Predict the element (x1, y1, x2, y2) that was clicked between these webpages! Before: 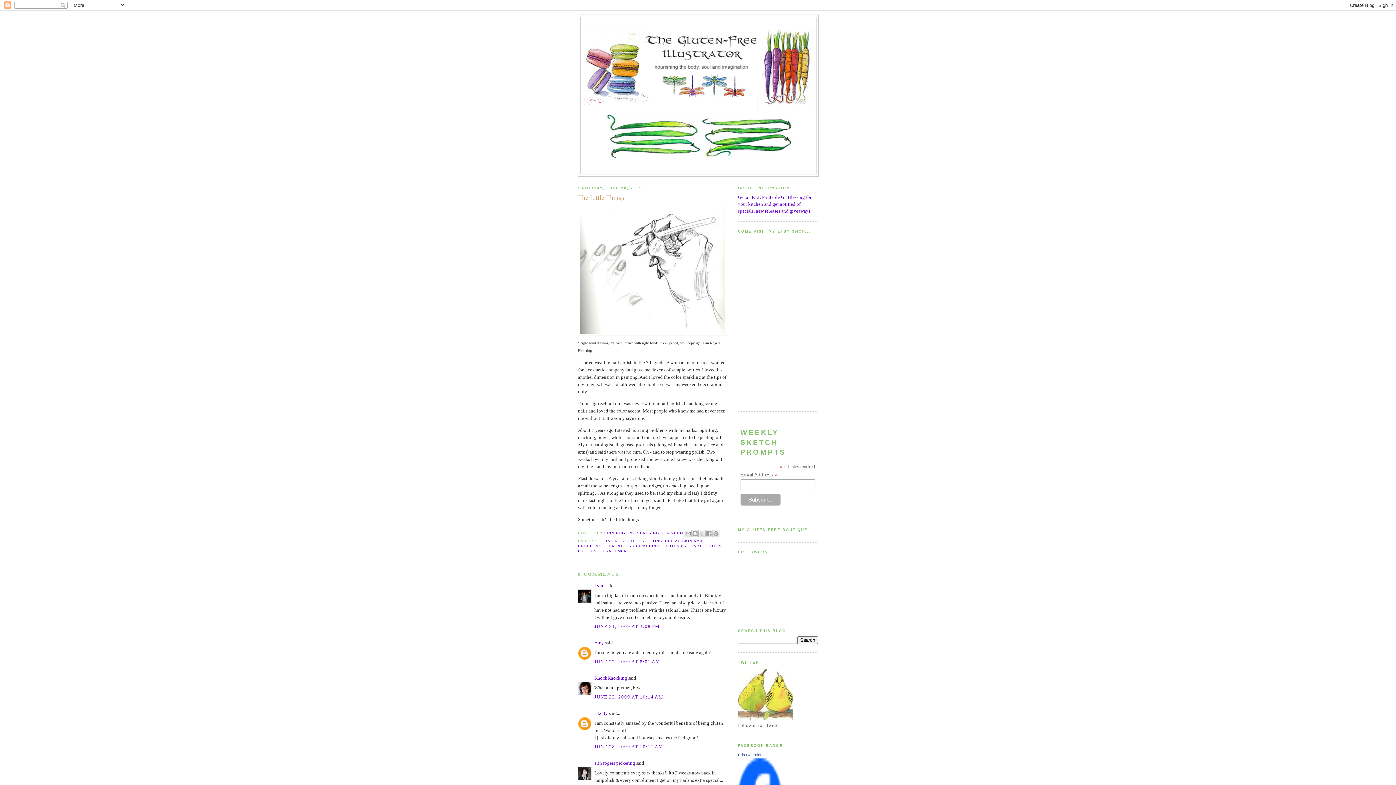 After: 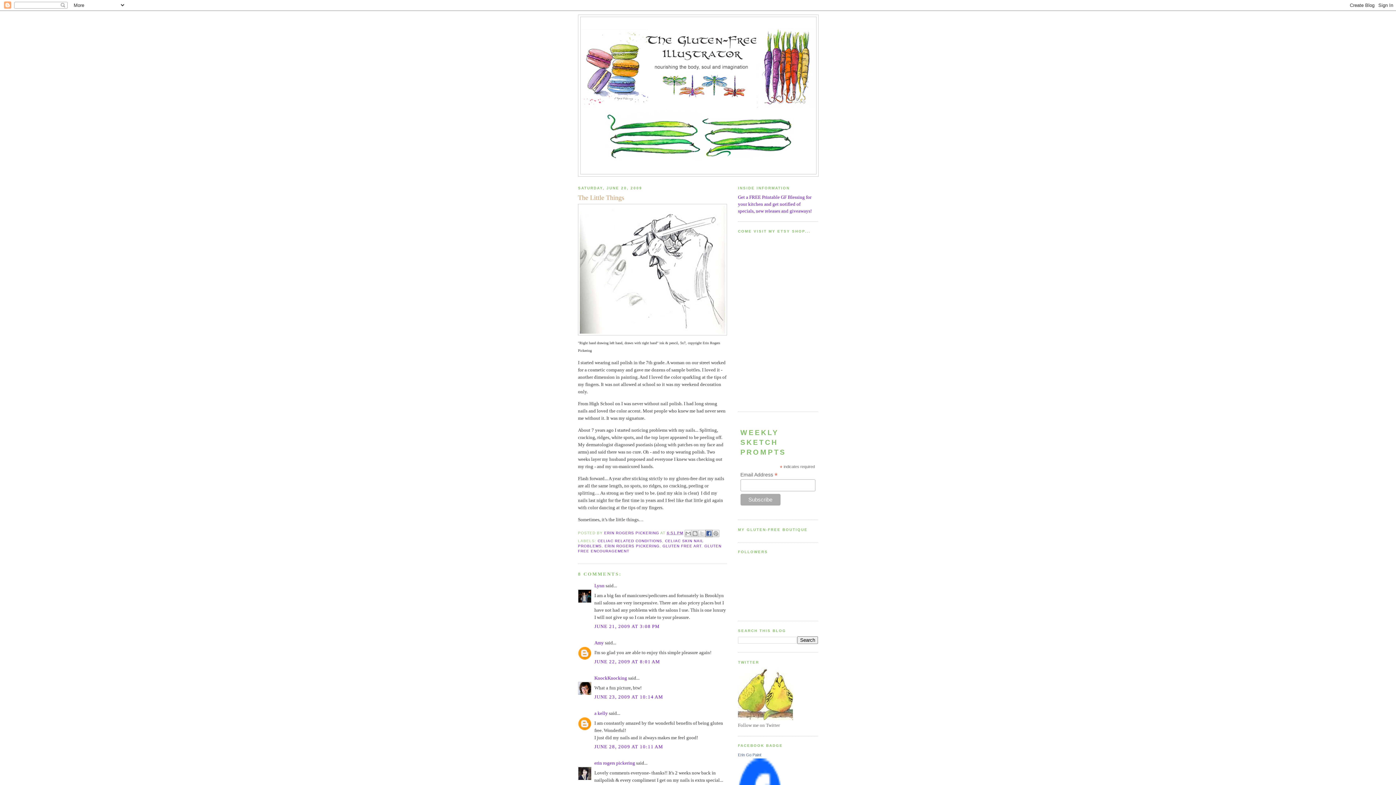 Action: bbox: (705, 530, 712, 537) label: SHARE TO FACEBOOK